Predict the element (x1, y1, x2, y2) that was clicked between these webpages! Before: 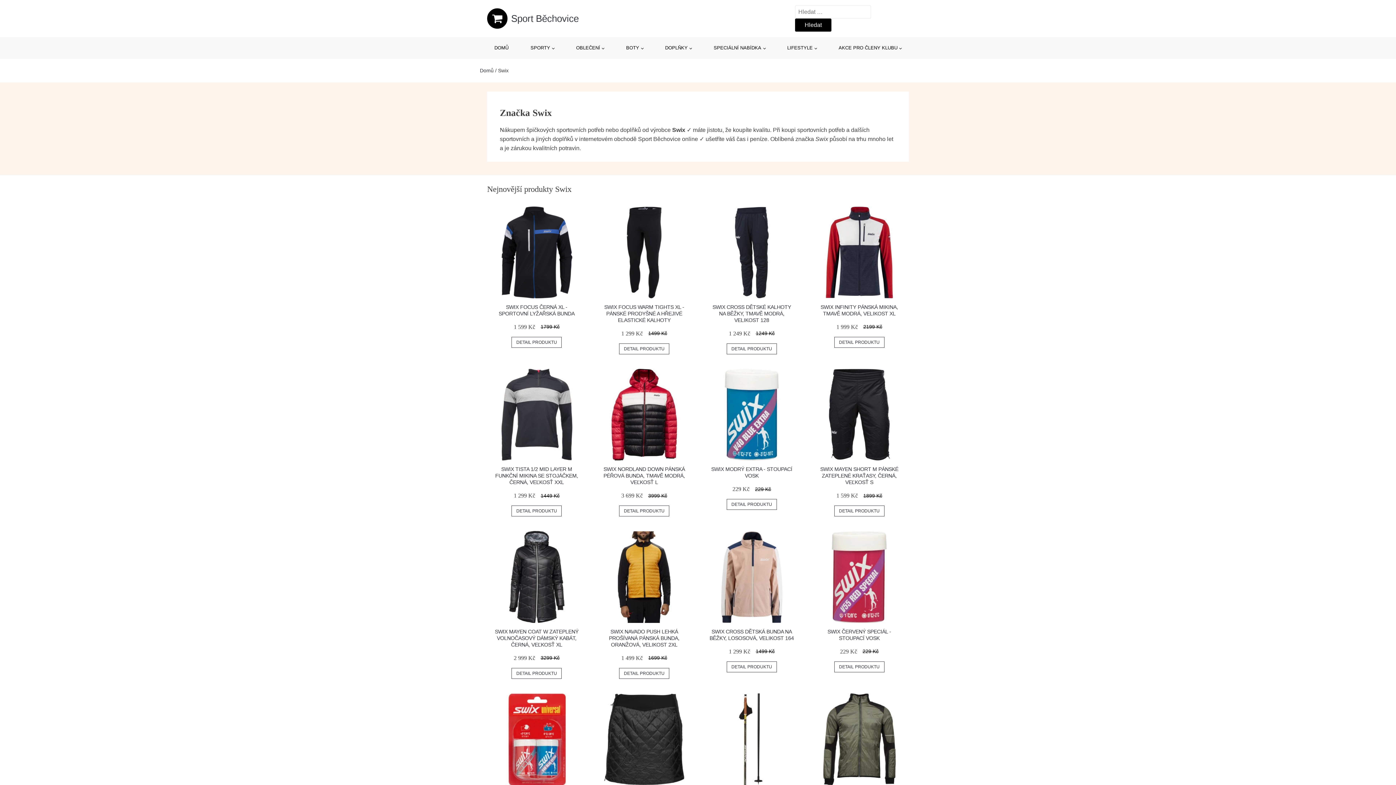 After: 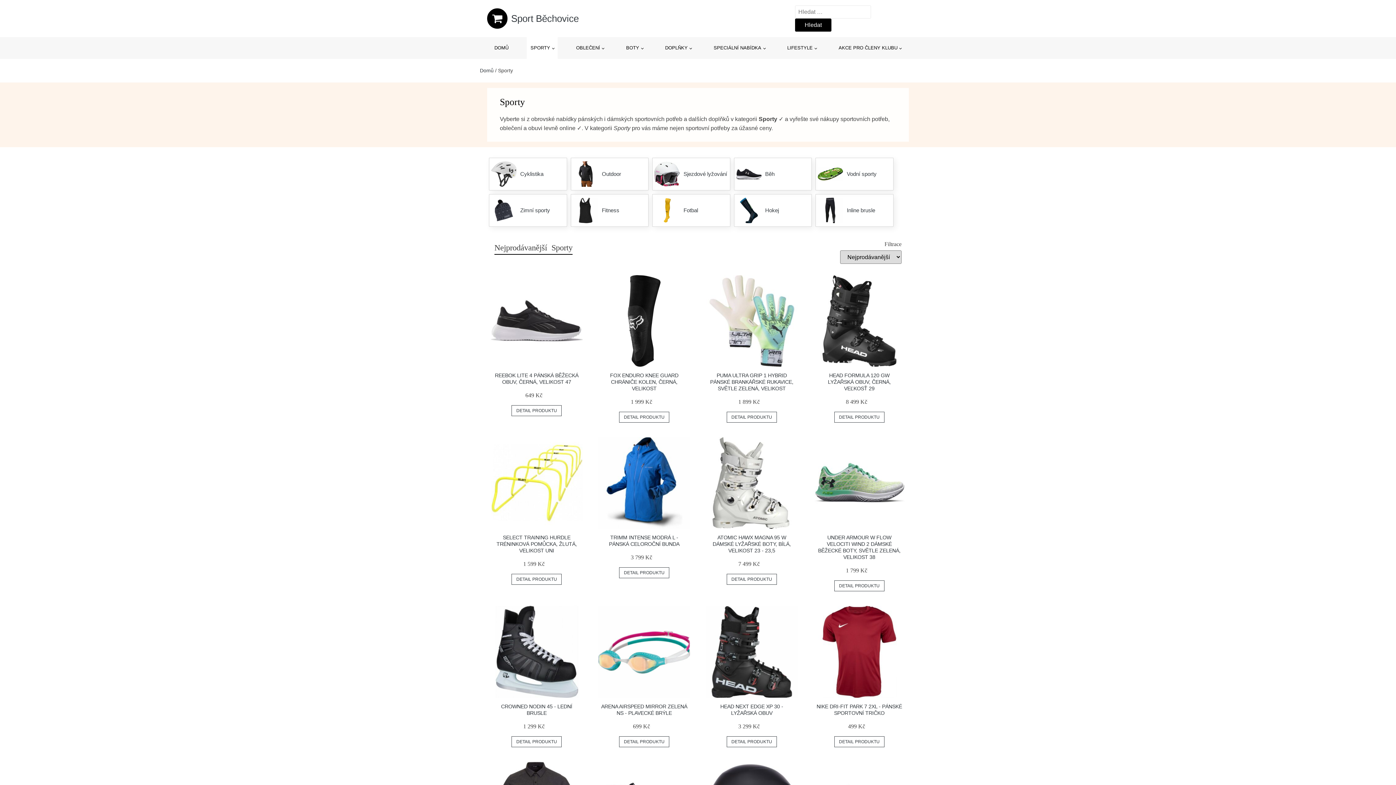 Action: label: SPORTY bbox: (527, 37, 557, 58)